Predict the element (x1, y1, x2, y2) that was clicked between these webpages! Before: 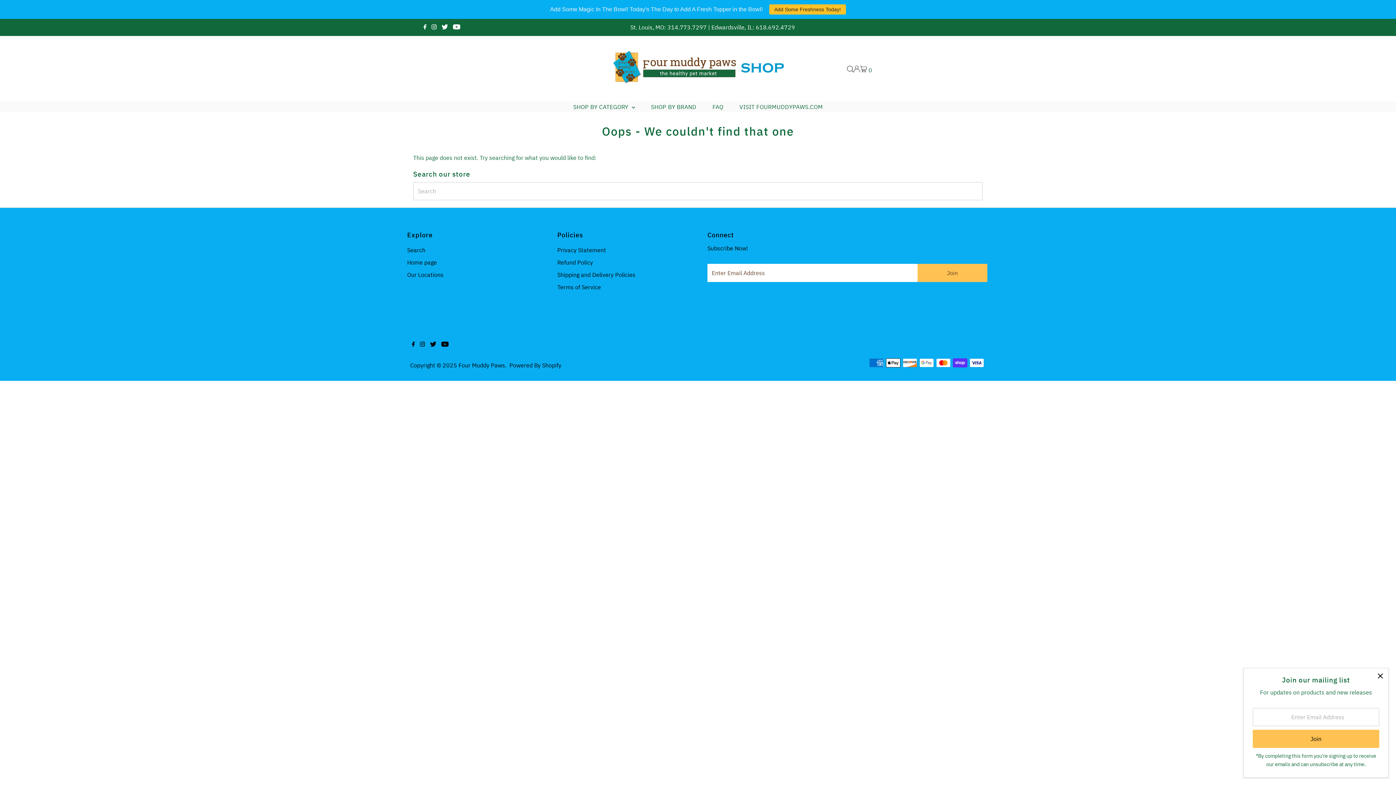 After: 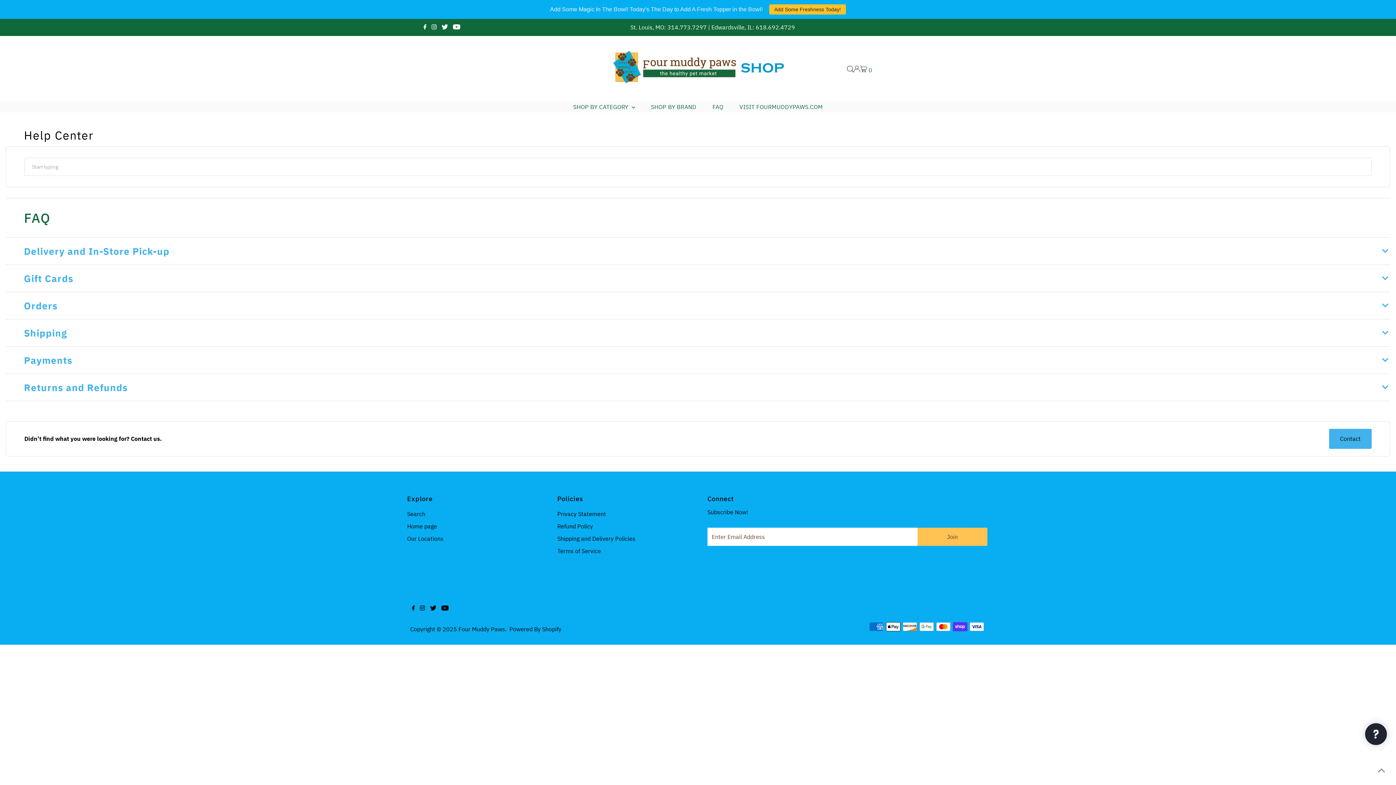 Action: label: FAQ bbox: (705, 101, 730, 112)